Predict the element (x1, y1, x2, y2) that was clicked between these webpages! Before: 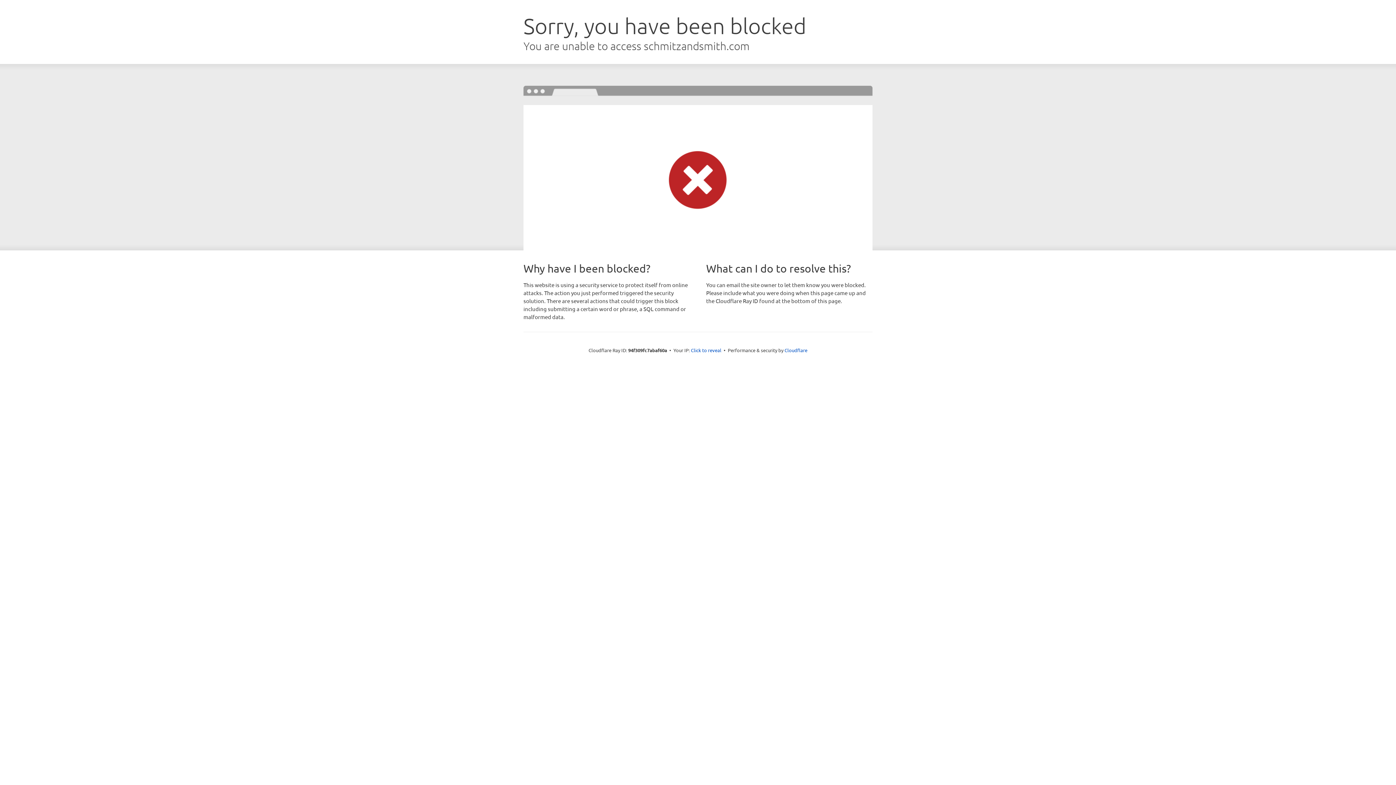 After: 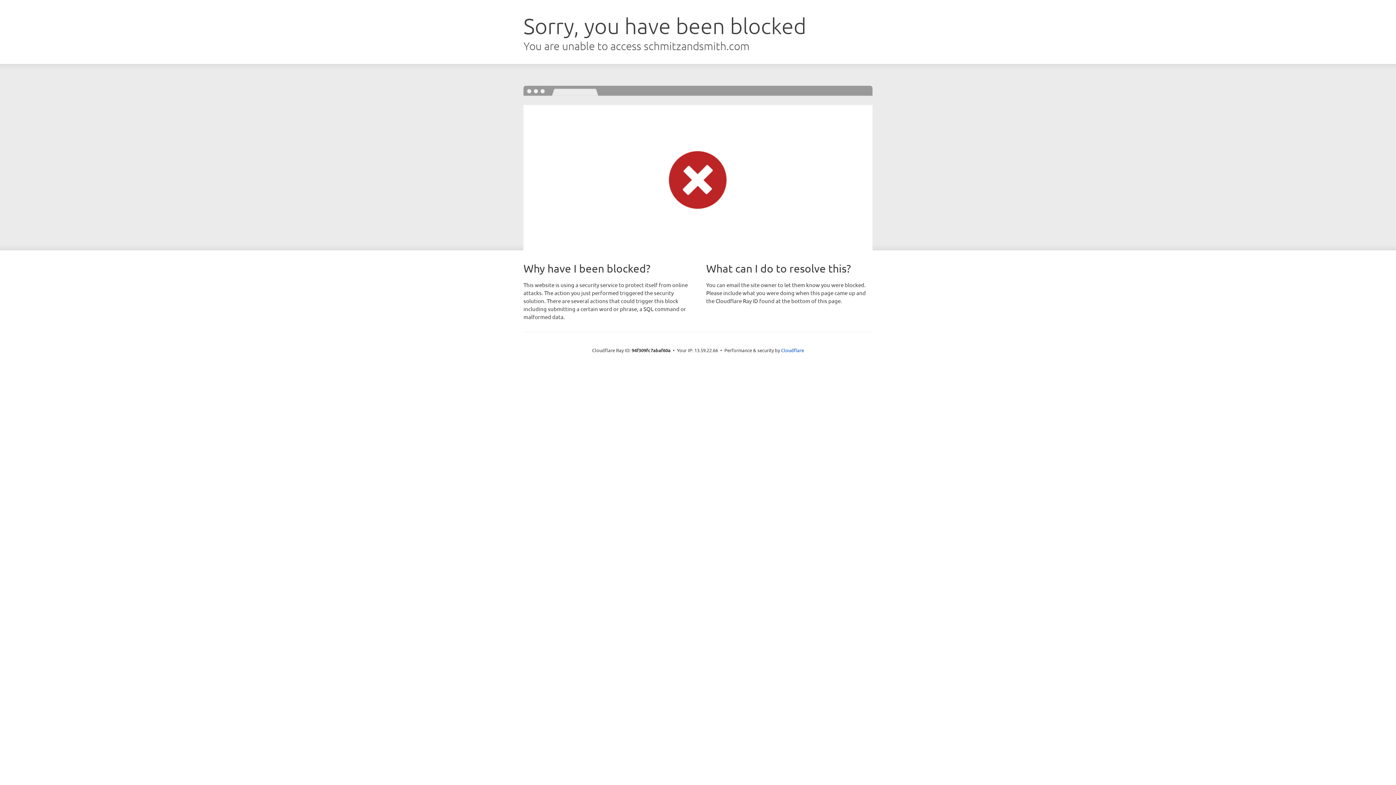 Action: bbox: (691, 346, 721, 353) label: Click to reveal